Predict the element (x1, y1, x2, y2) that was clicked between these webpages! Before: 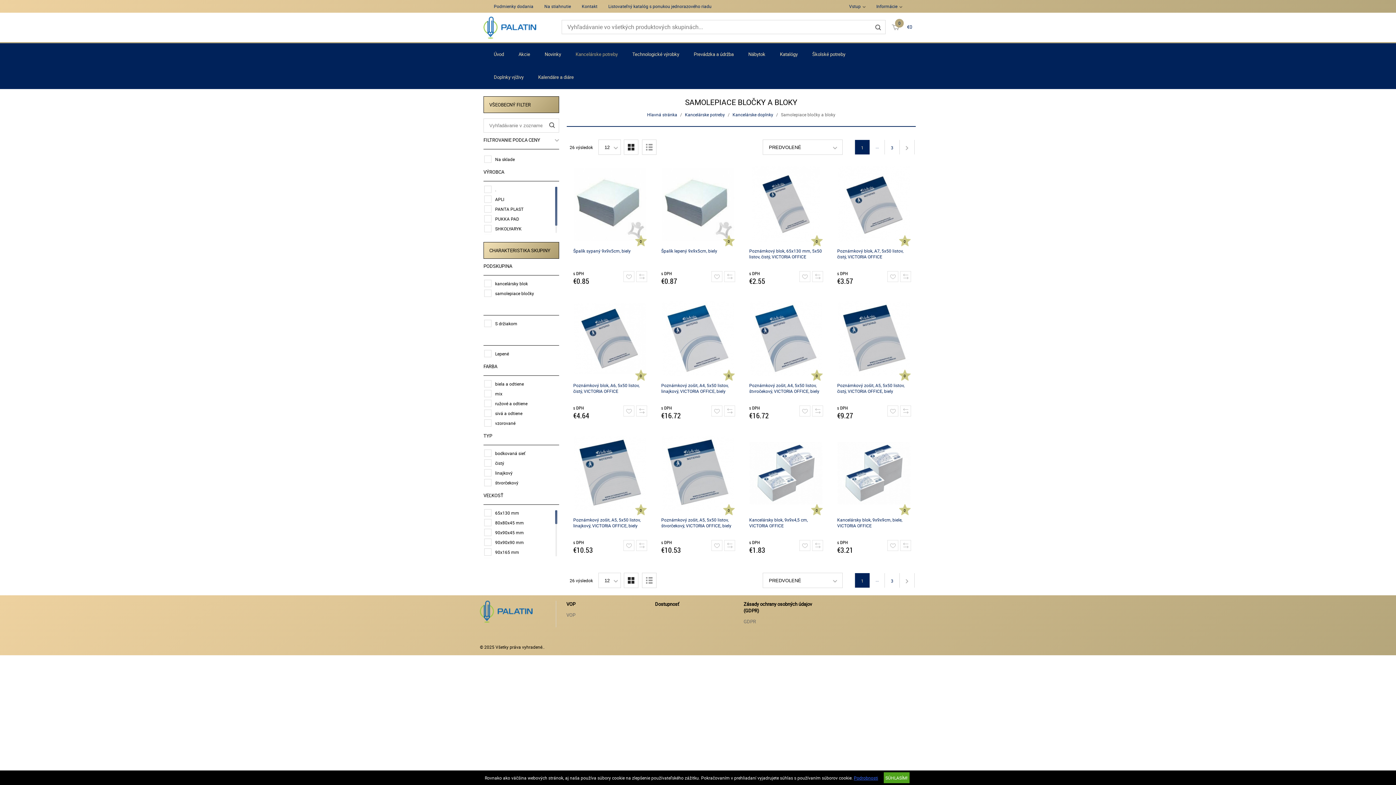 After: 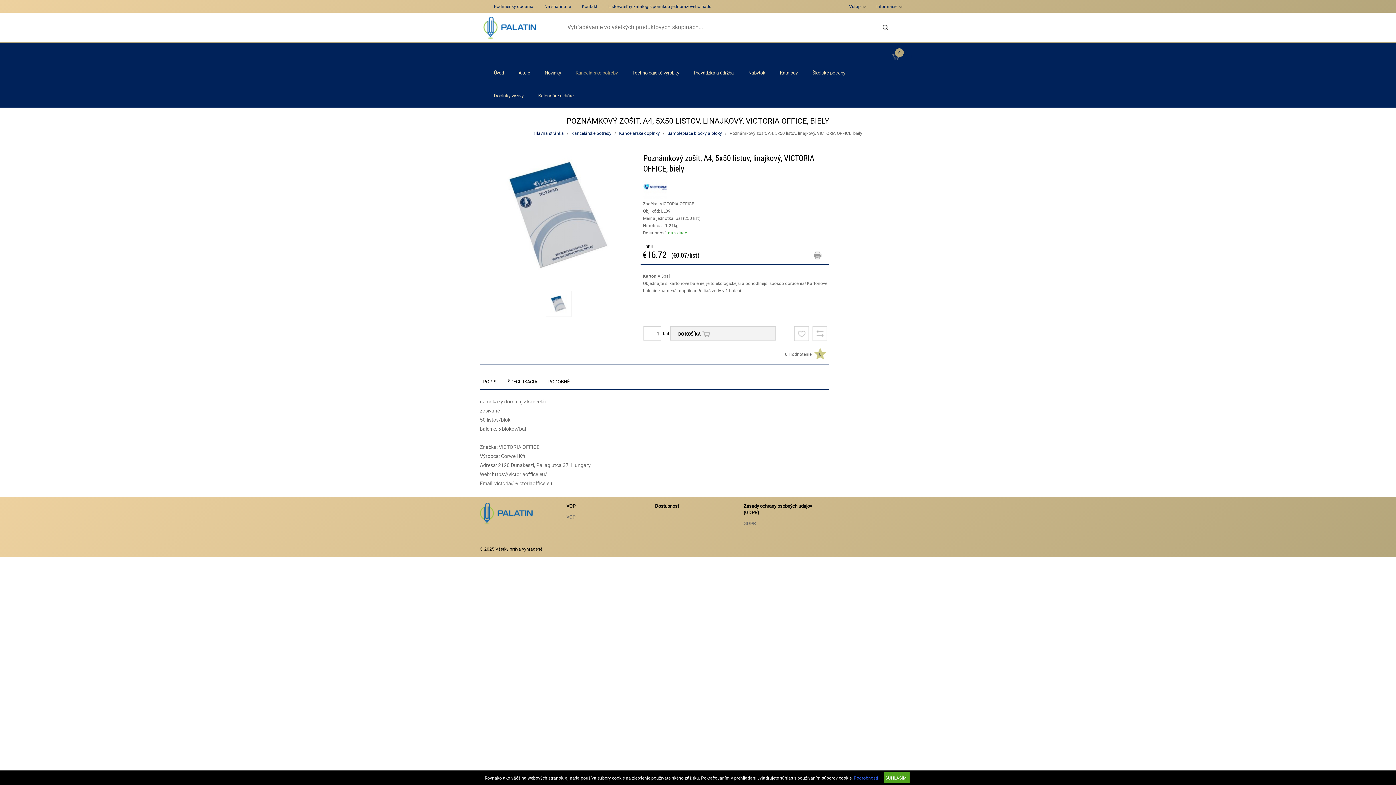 Action: bbox: (660, 298, 736, 378)